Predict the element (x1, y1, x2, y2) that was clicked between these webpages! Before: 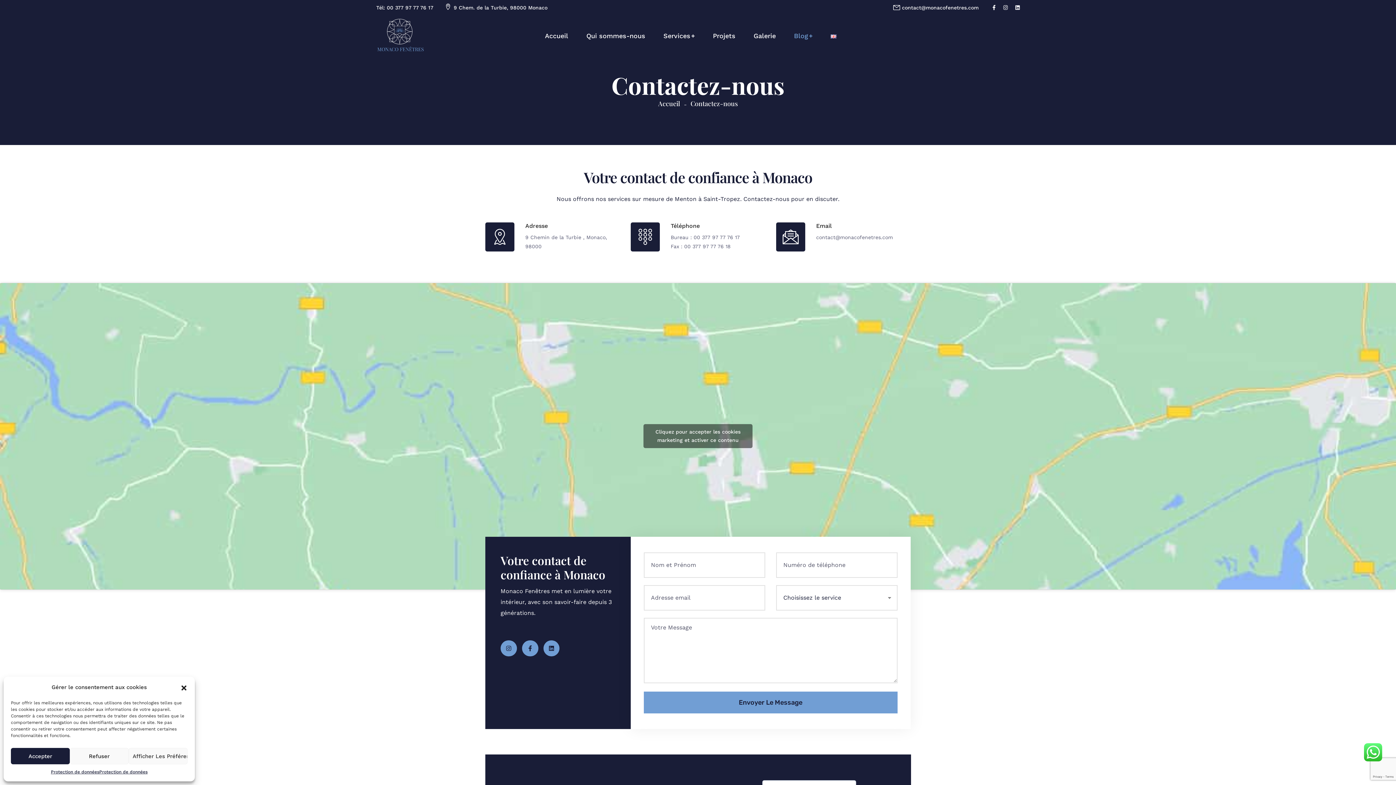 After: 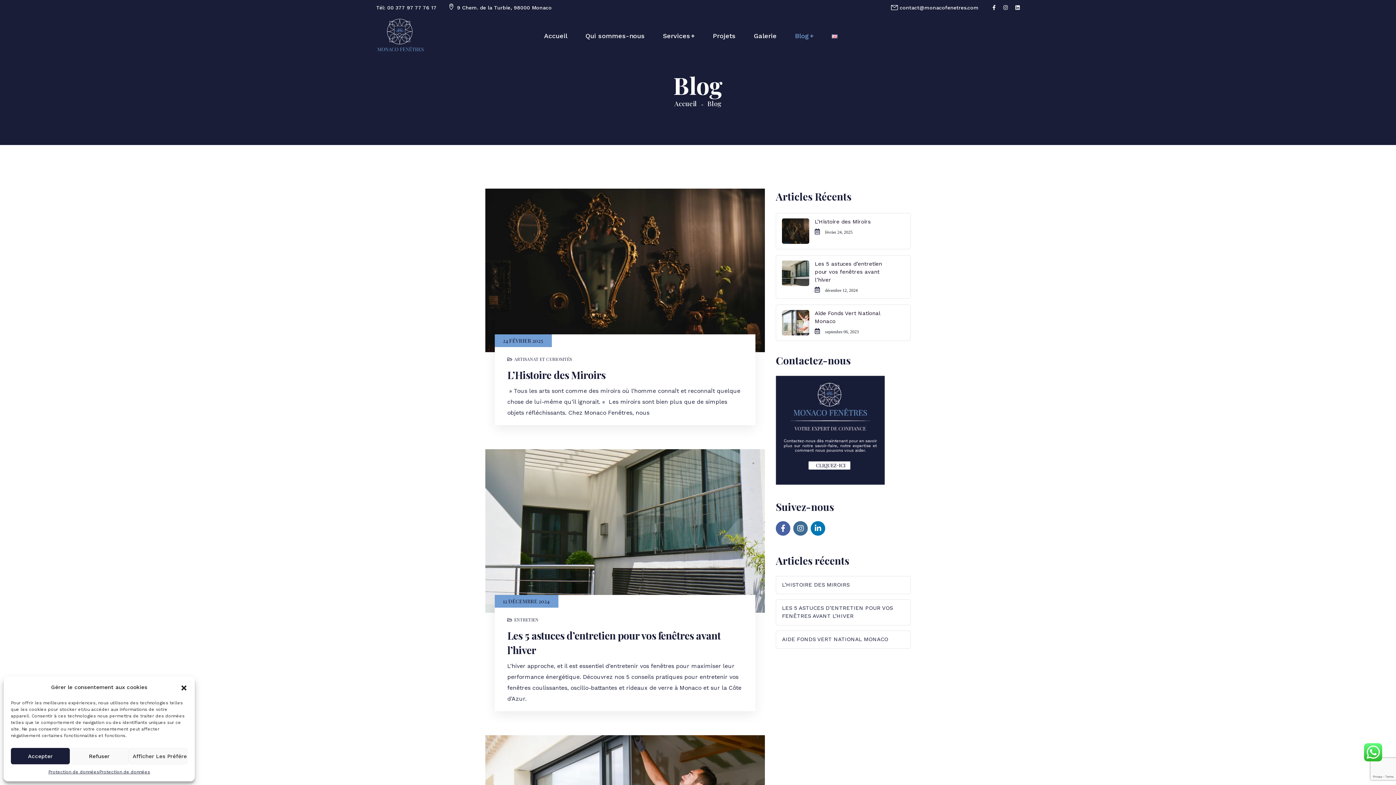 Action: label: Blog bbox: (794, 19, 812, 52)